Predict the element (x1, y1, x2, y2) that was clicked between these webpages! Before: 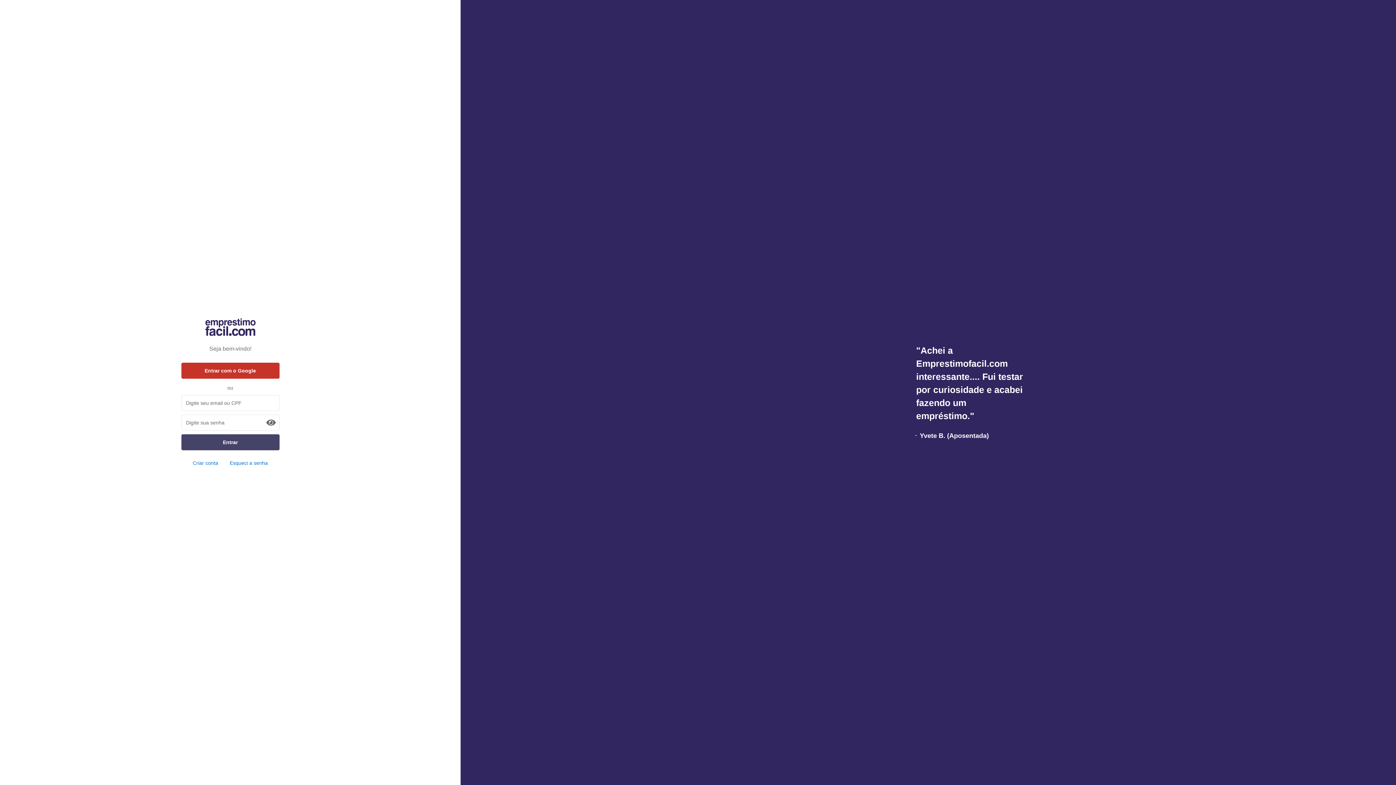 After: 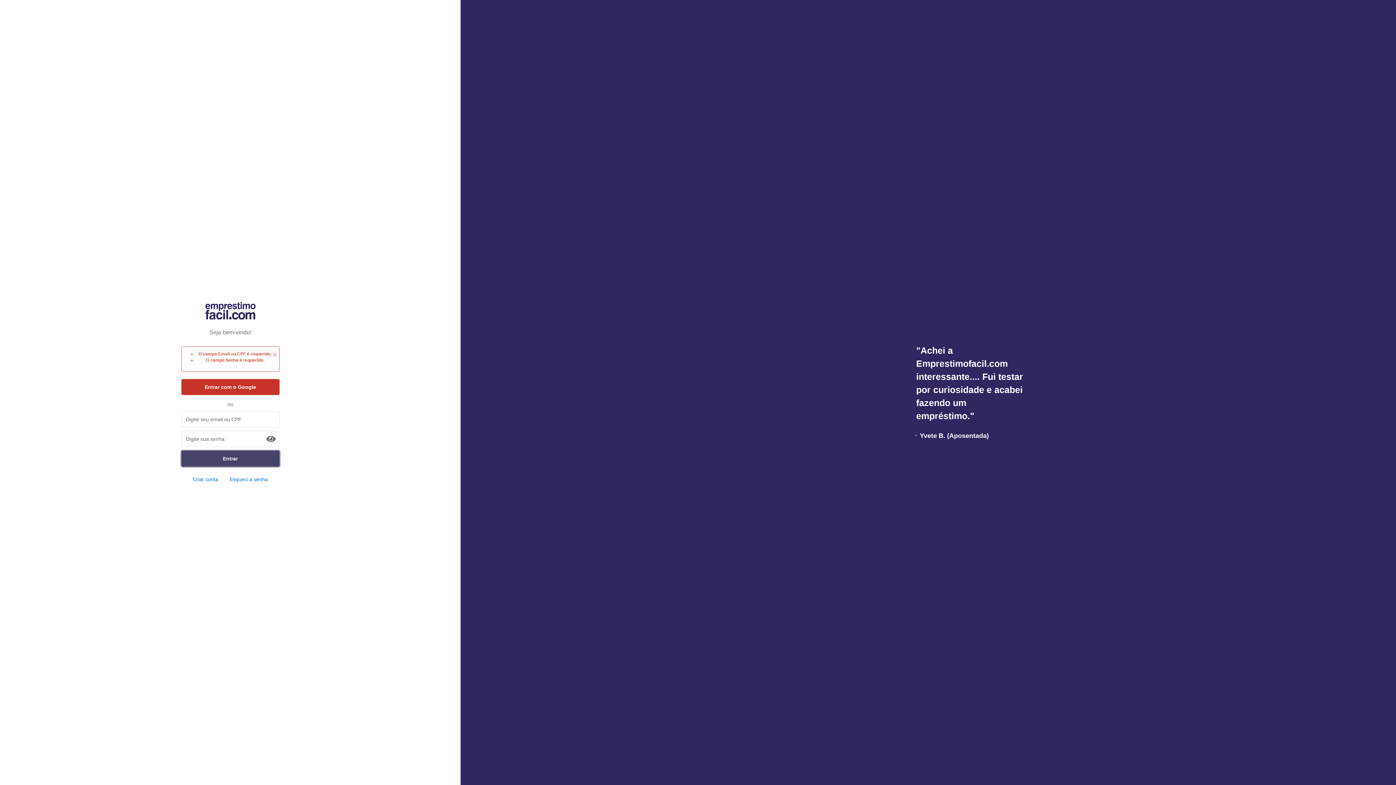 Action: bbox: (181, 434, 279, 450) label: Entrar